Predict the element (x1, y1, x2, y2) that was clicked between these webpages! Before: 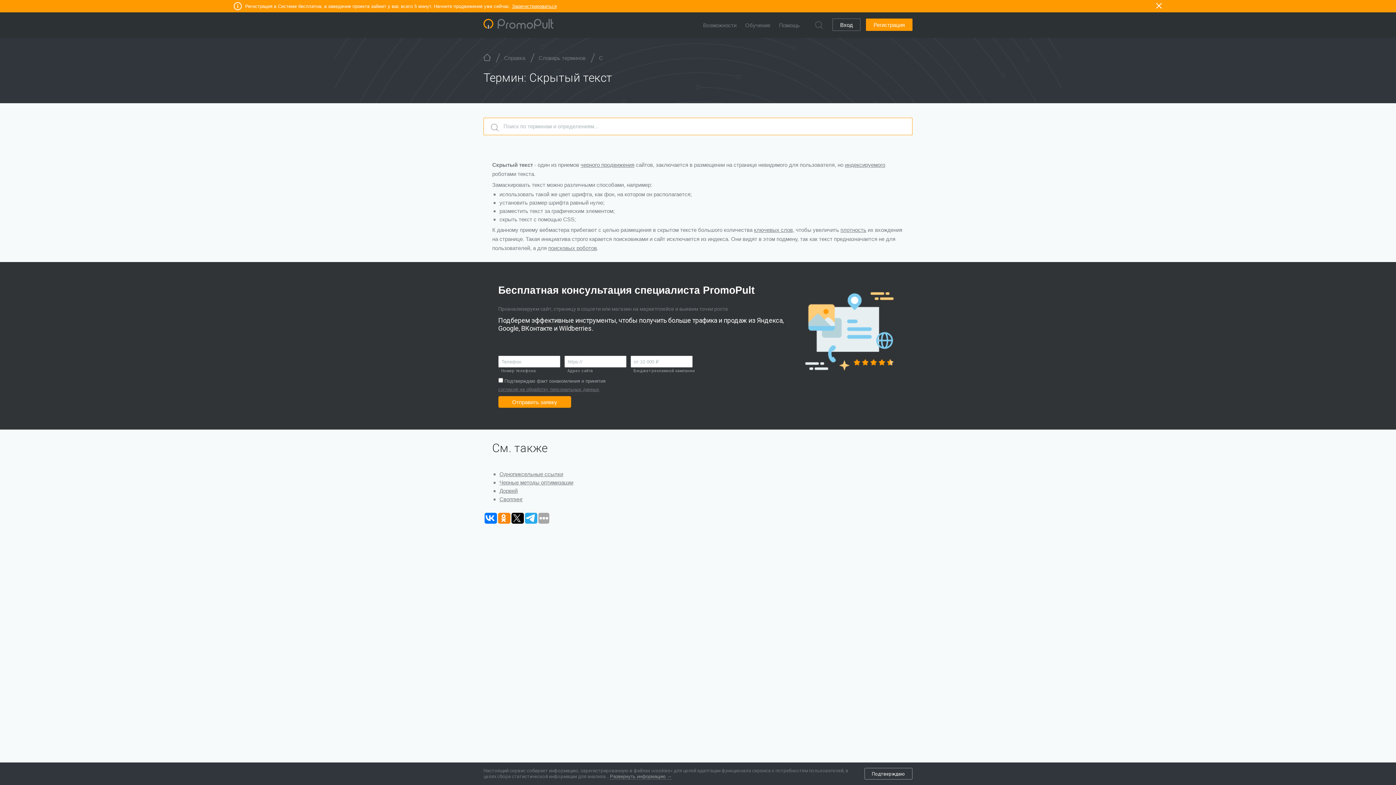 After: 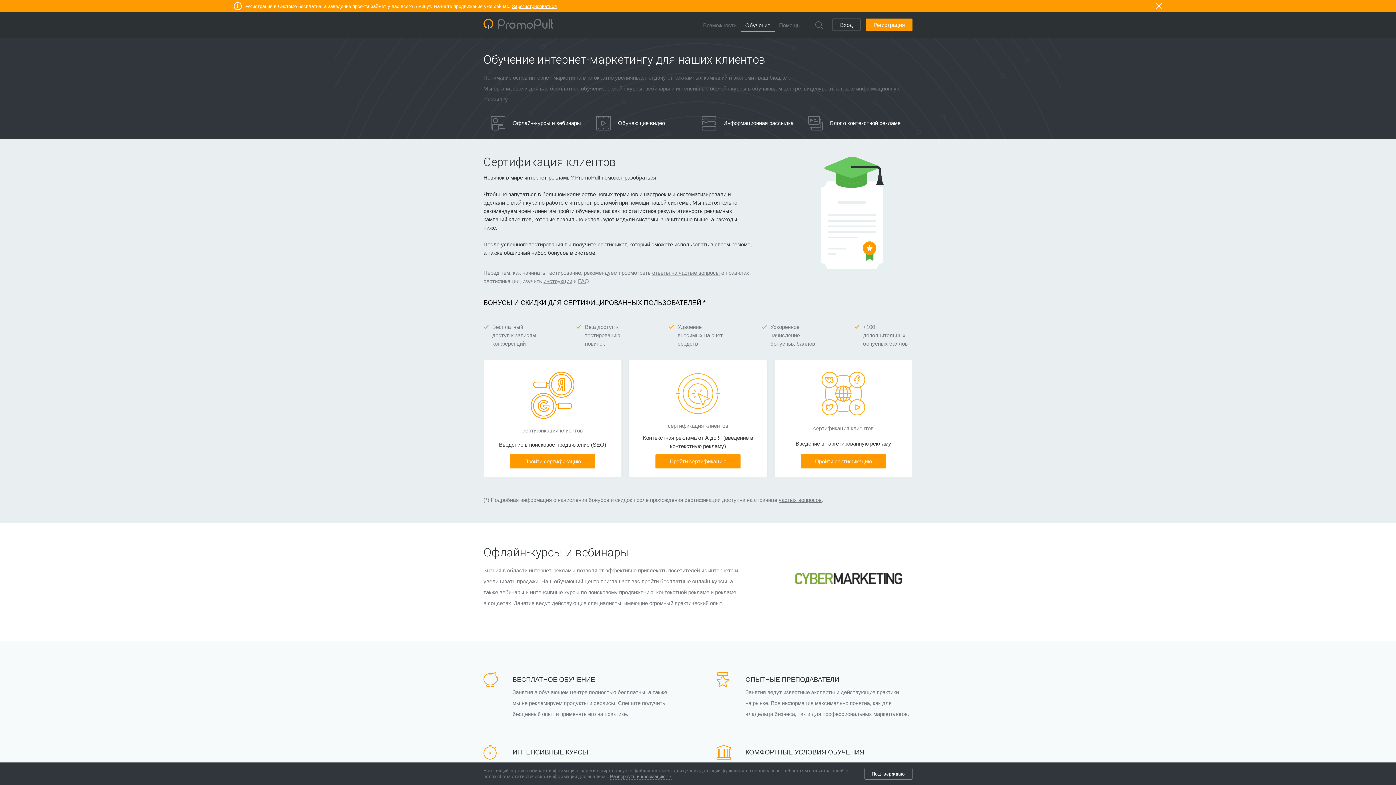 Action: bbox: (741, 20, 774, 30) label: Обучение